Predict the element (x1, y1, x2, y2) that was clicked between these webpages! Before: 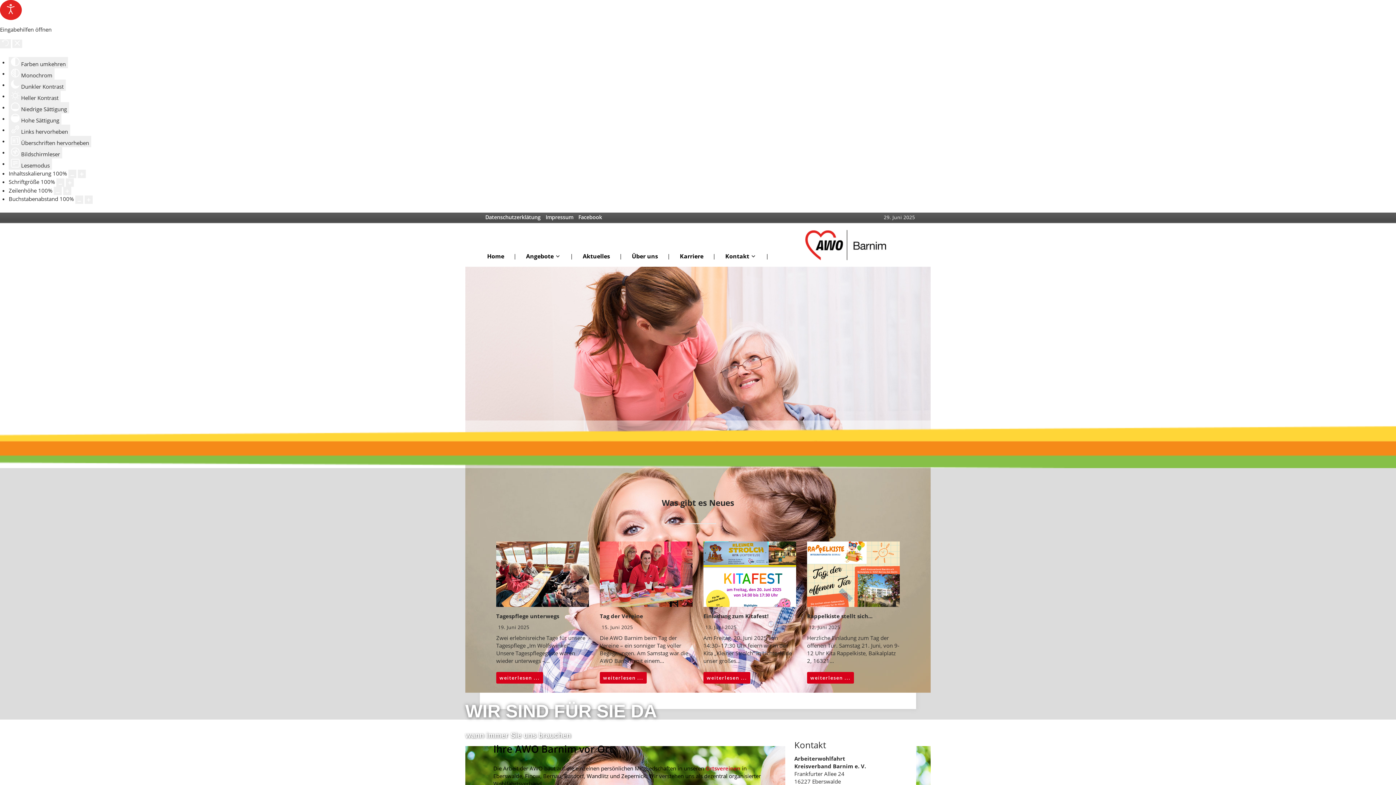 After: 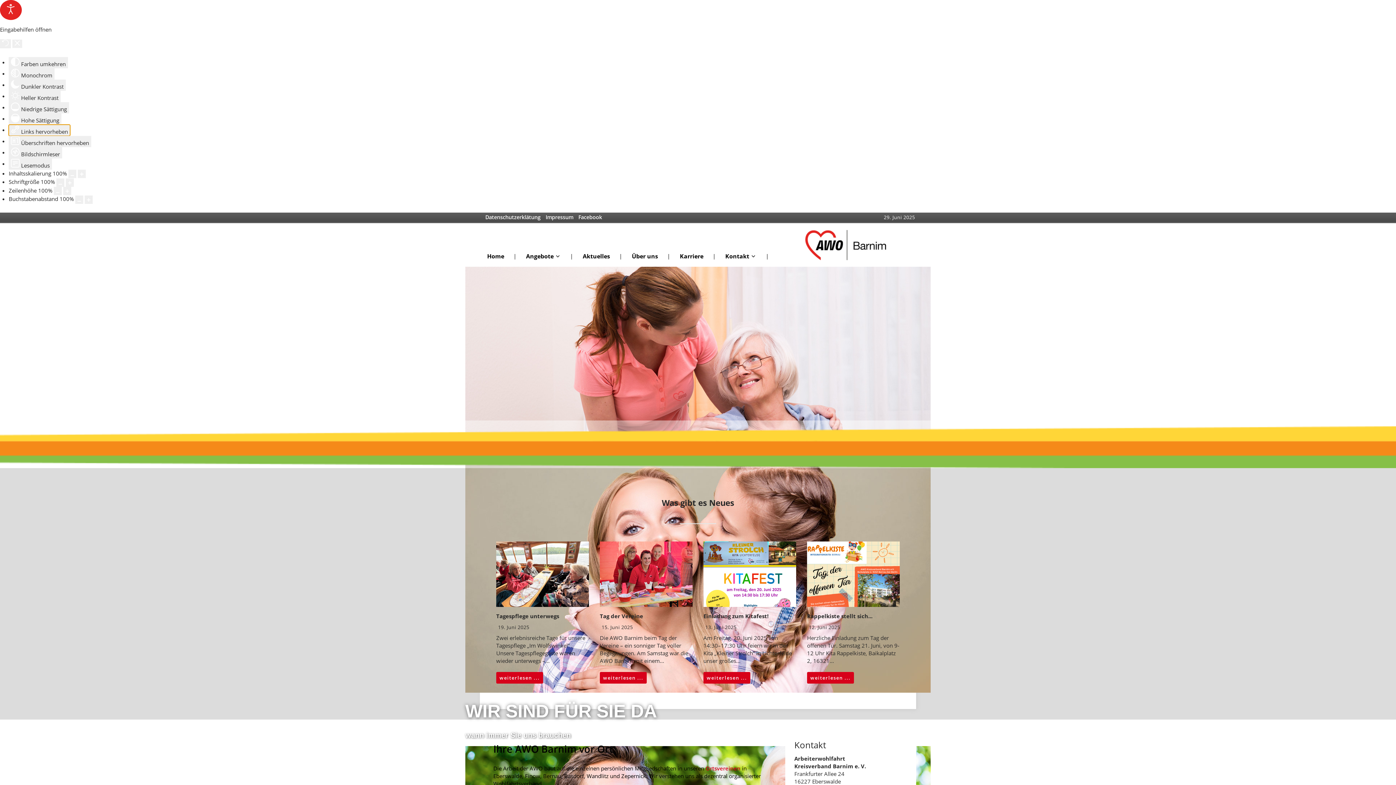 Action: label:  Links hervorheben bbox: (8, 124, 70, 136)